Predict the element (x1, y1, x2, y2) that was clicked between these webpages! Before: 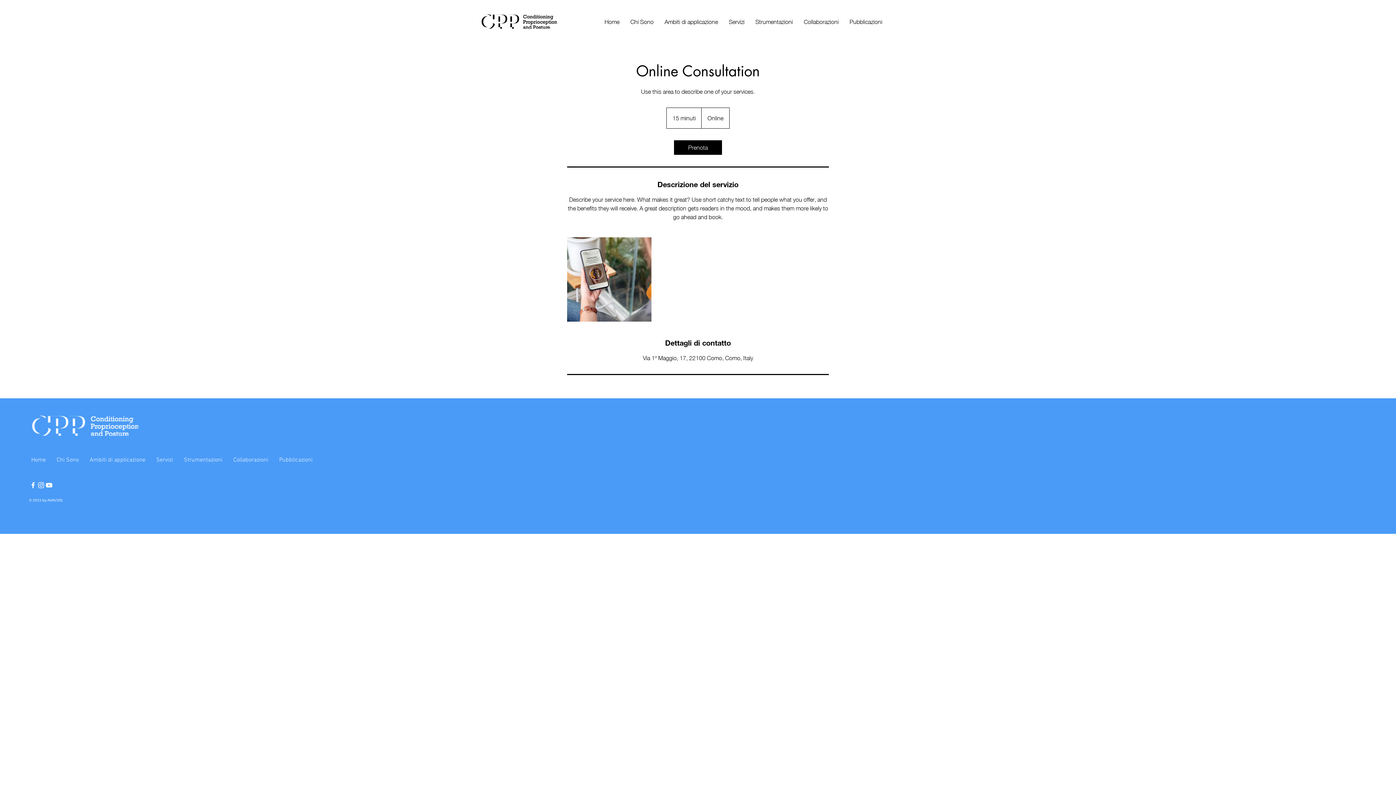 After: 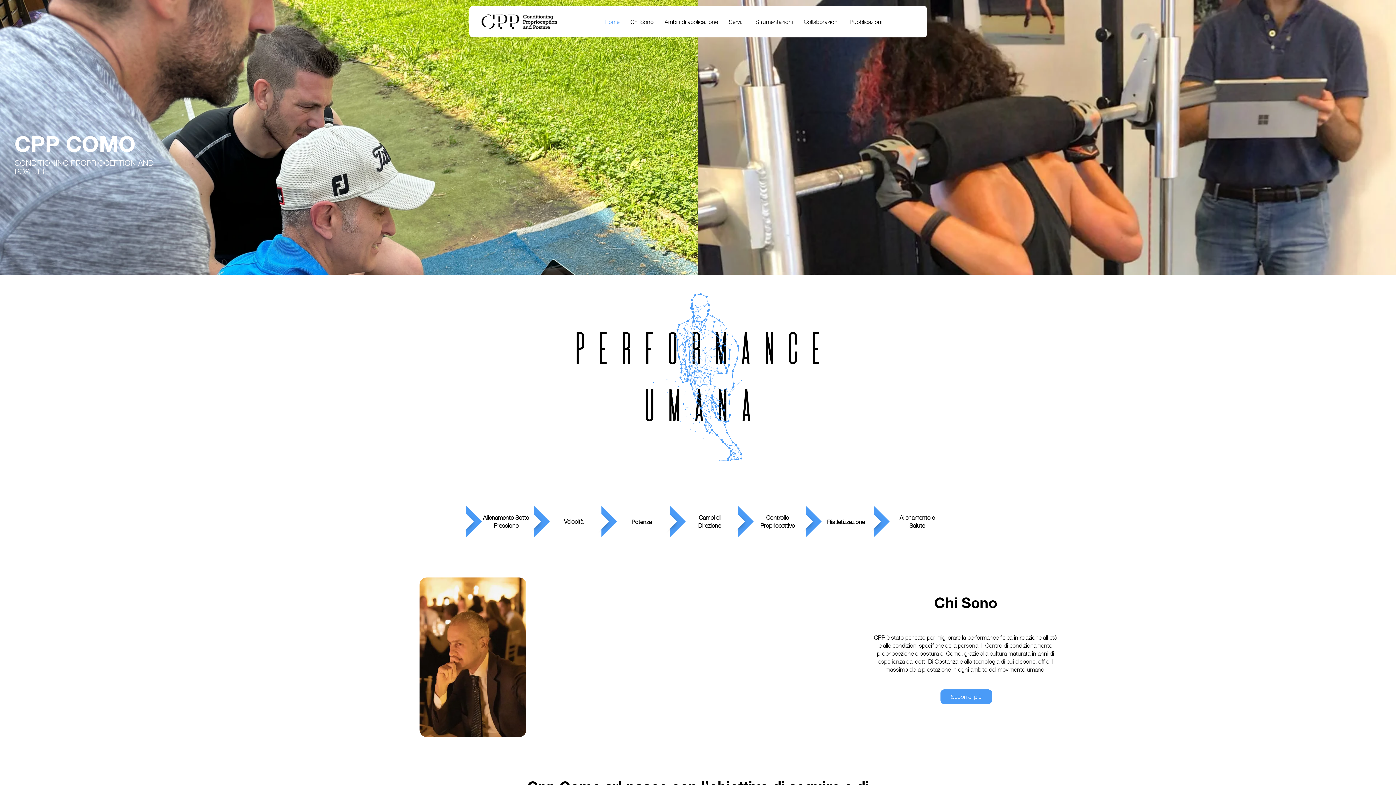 Action: bbox: (479, 14, 557, 28)